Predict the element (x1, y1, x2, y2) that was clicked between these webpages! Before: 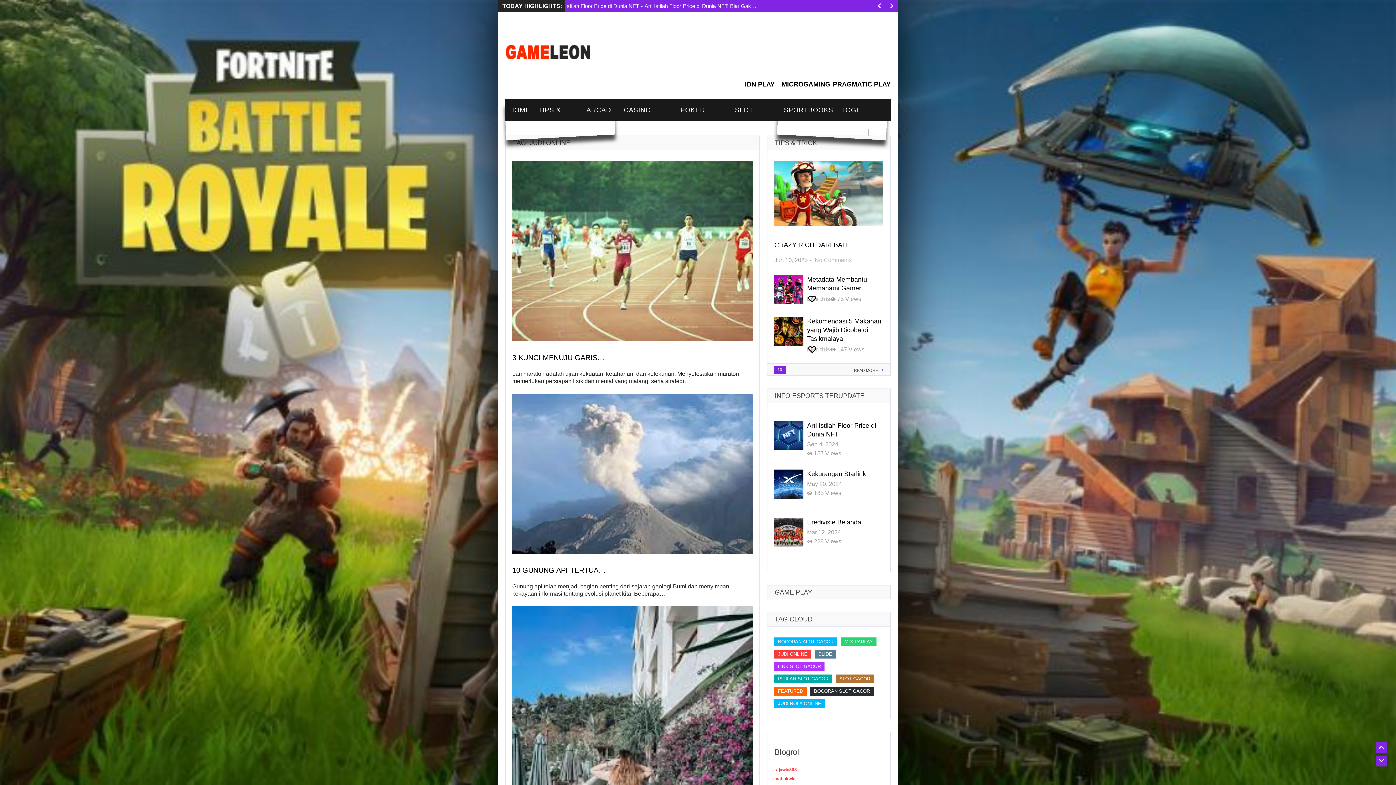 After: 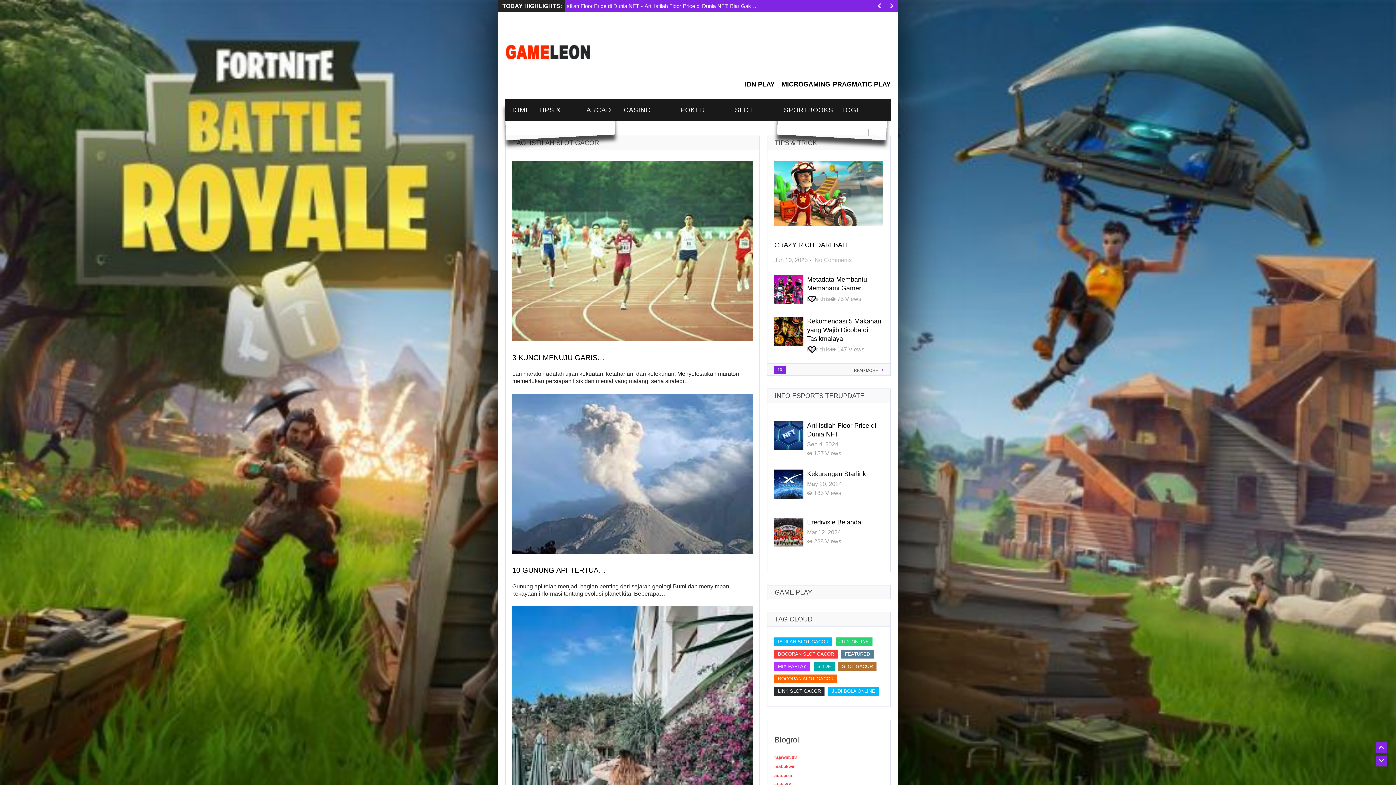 Action: label: istilah slot gacor (istilah slot gacor) bbox: (774, 674, 832, 683)